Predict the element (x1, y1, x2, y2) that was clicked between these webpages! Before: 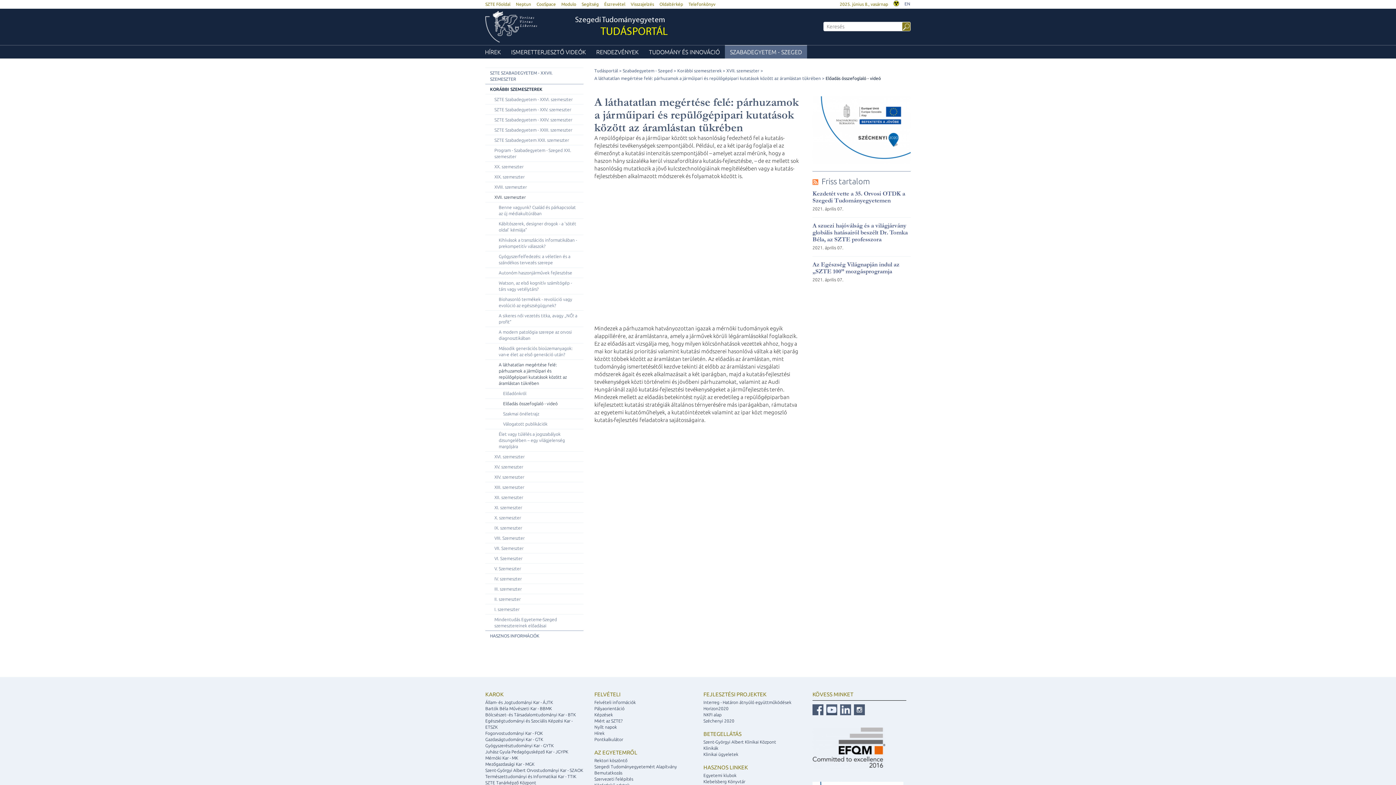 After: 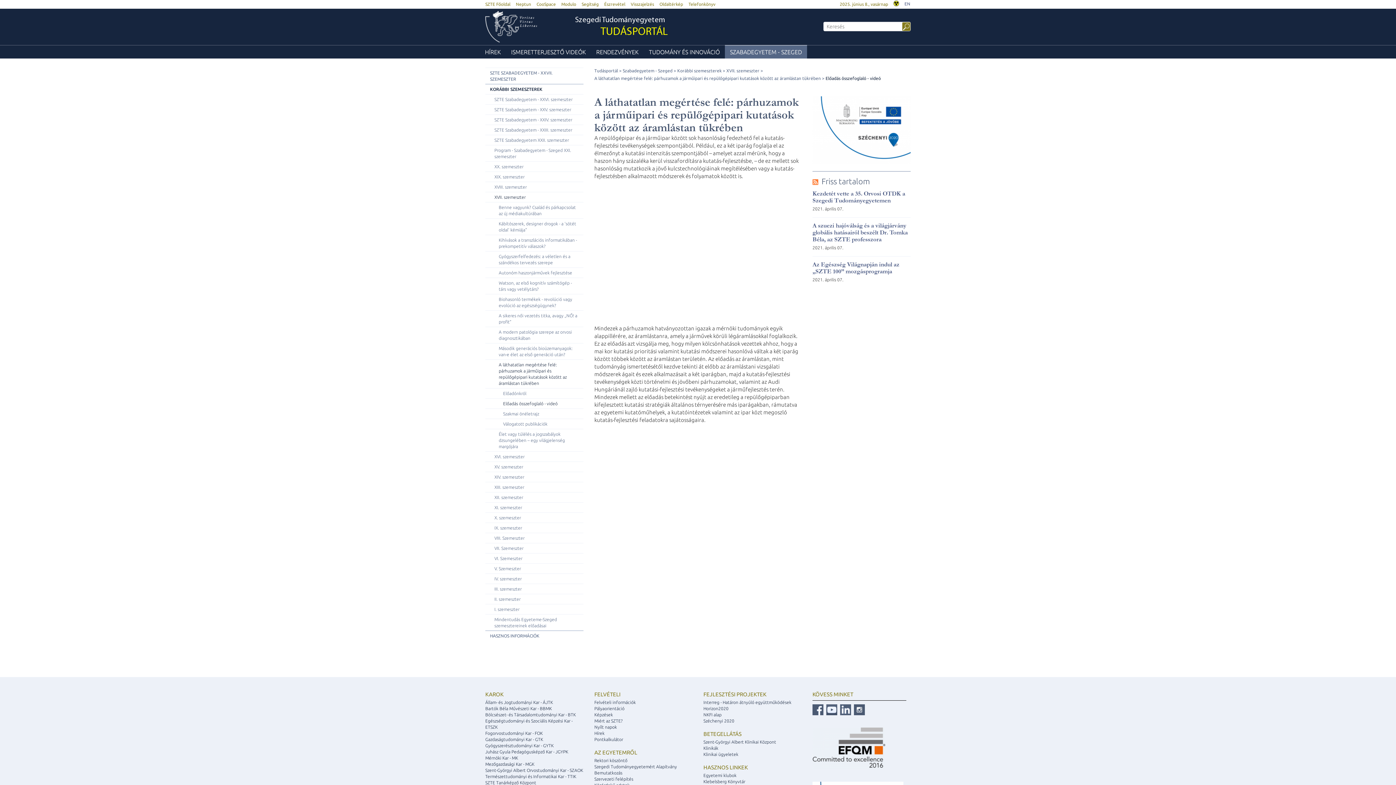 Action: bbox: (838, 707, 851, 712)